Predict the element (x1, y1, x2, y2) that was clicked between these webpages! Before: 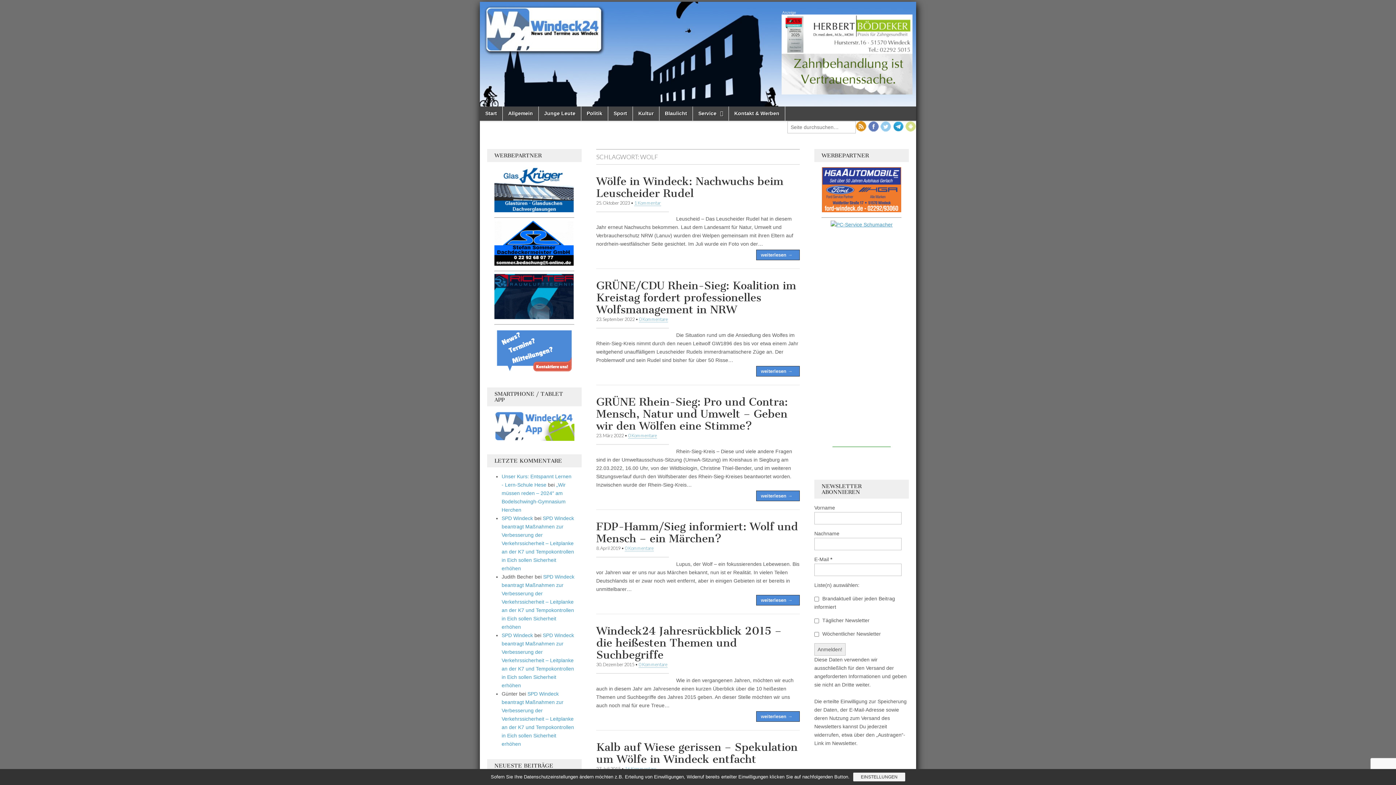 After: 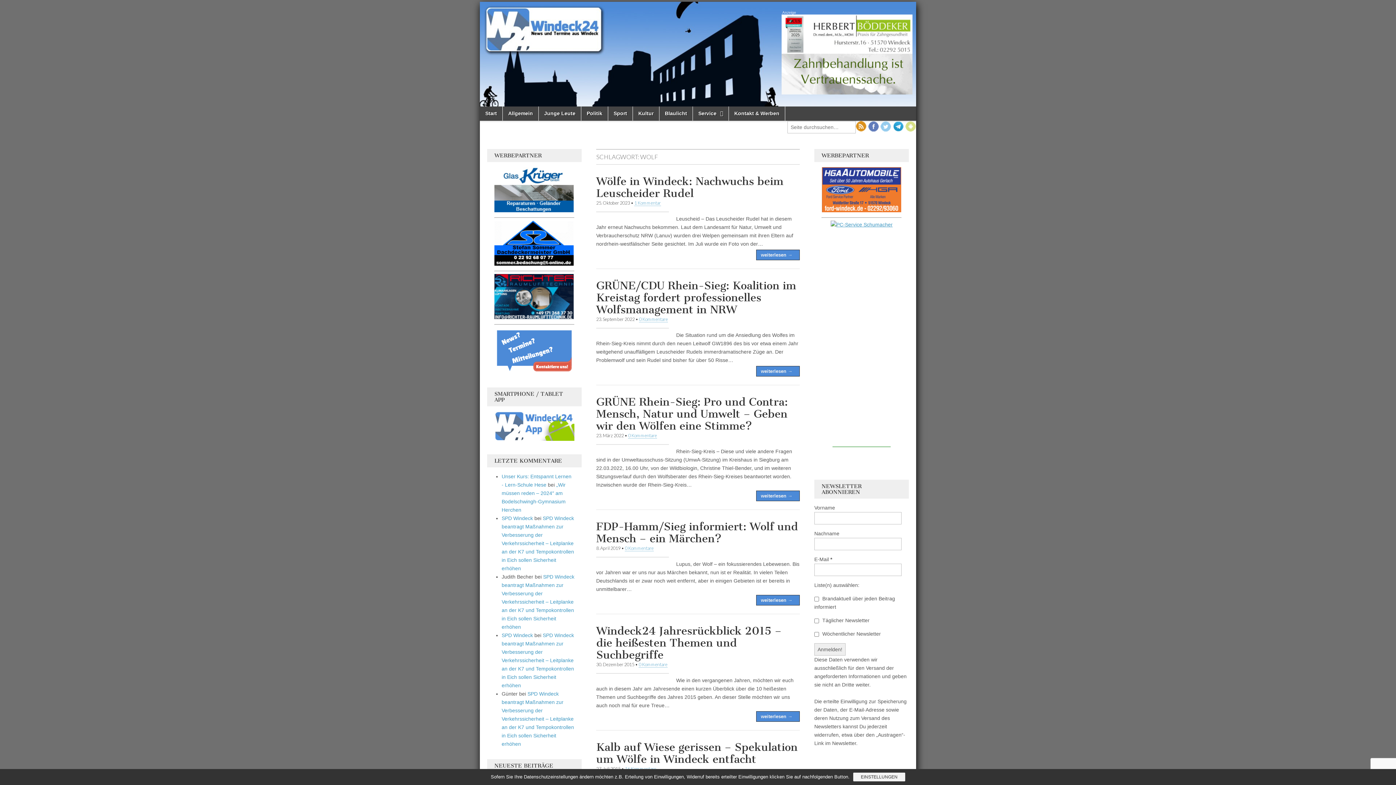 Action: bbox: (880, 127, 891, 133)